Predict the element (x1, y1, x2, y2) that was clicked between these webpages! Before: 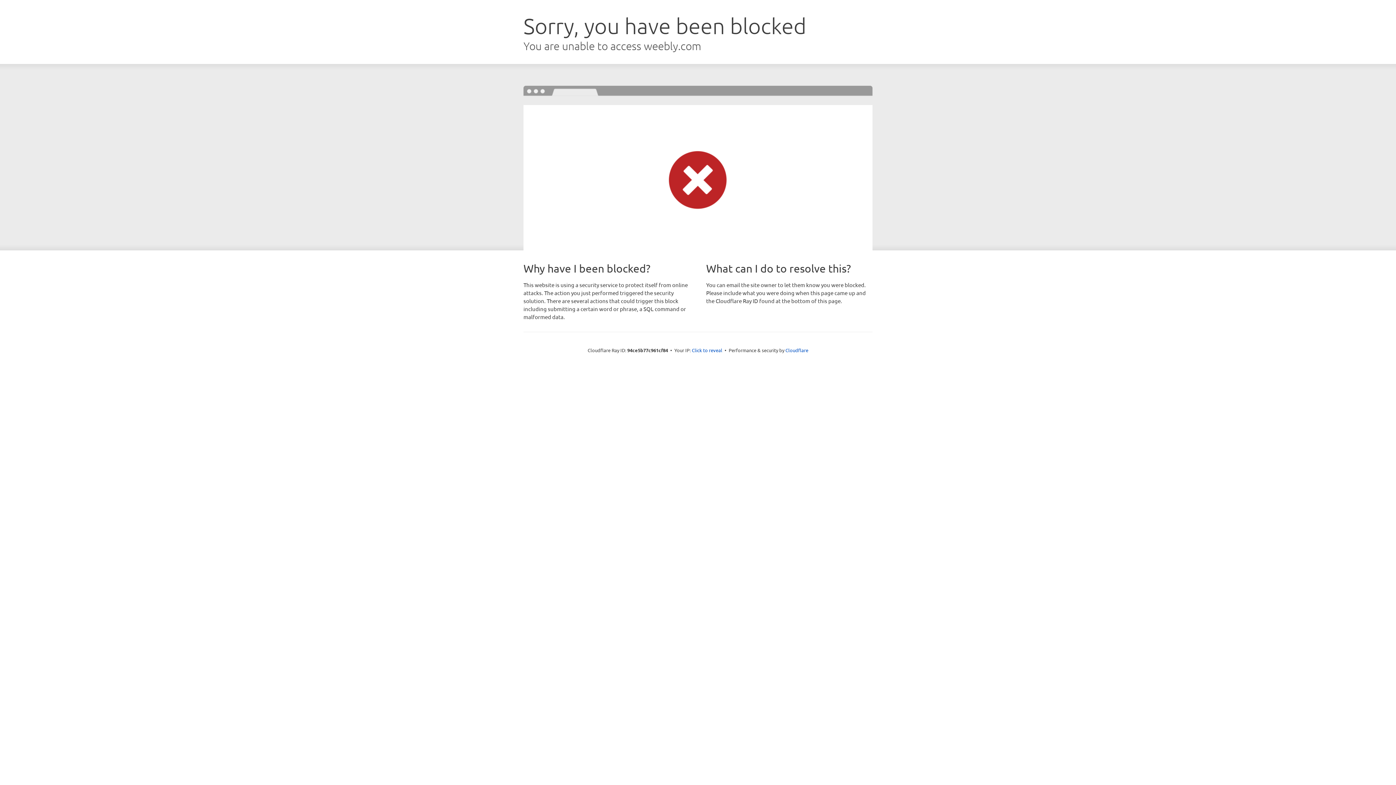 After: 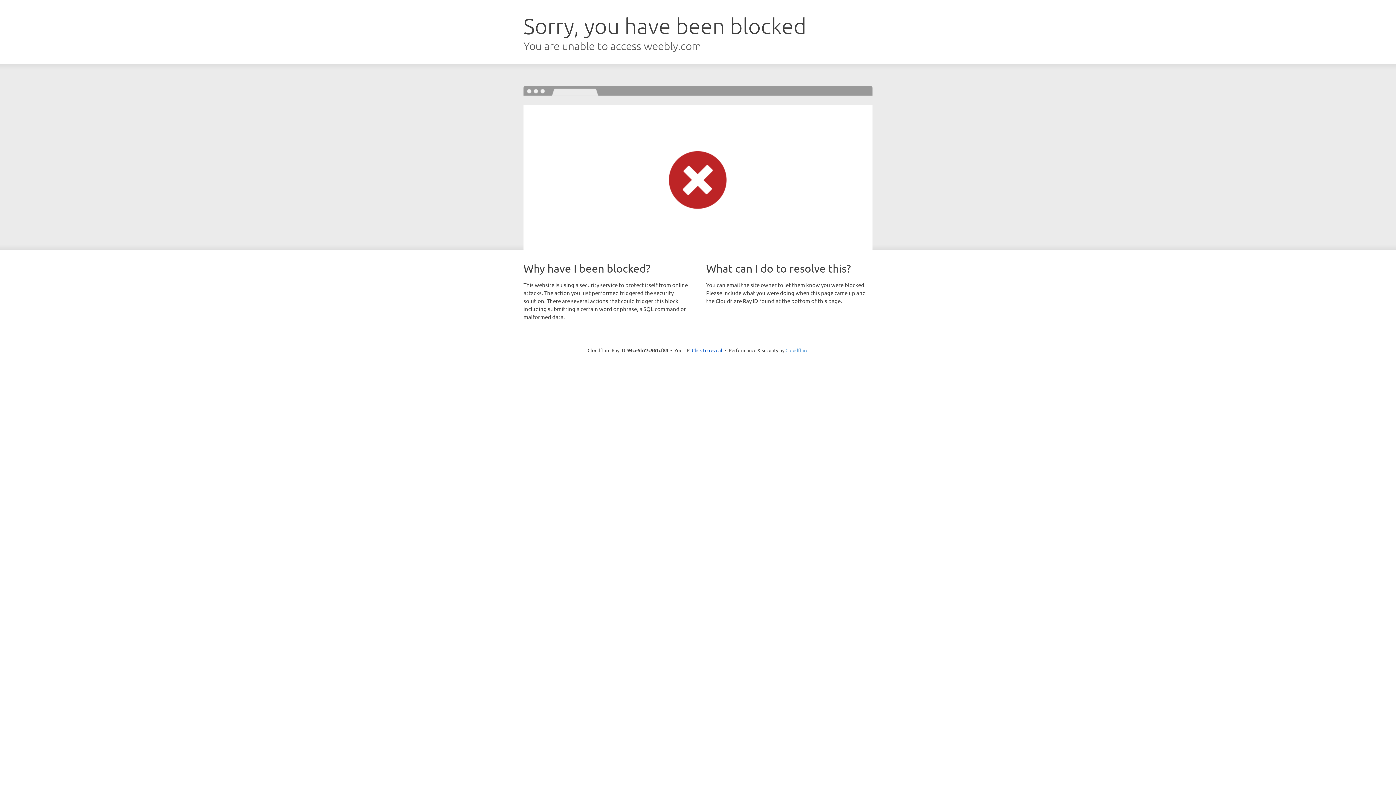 Action: bbox: (785, 347, 808, 353) label: Cloudflare